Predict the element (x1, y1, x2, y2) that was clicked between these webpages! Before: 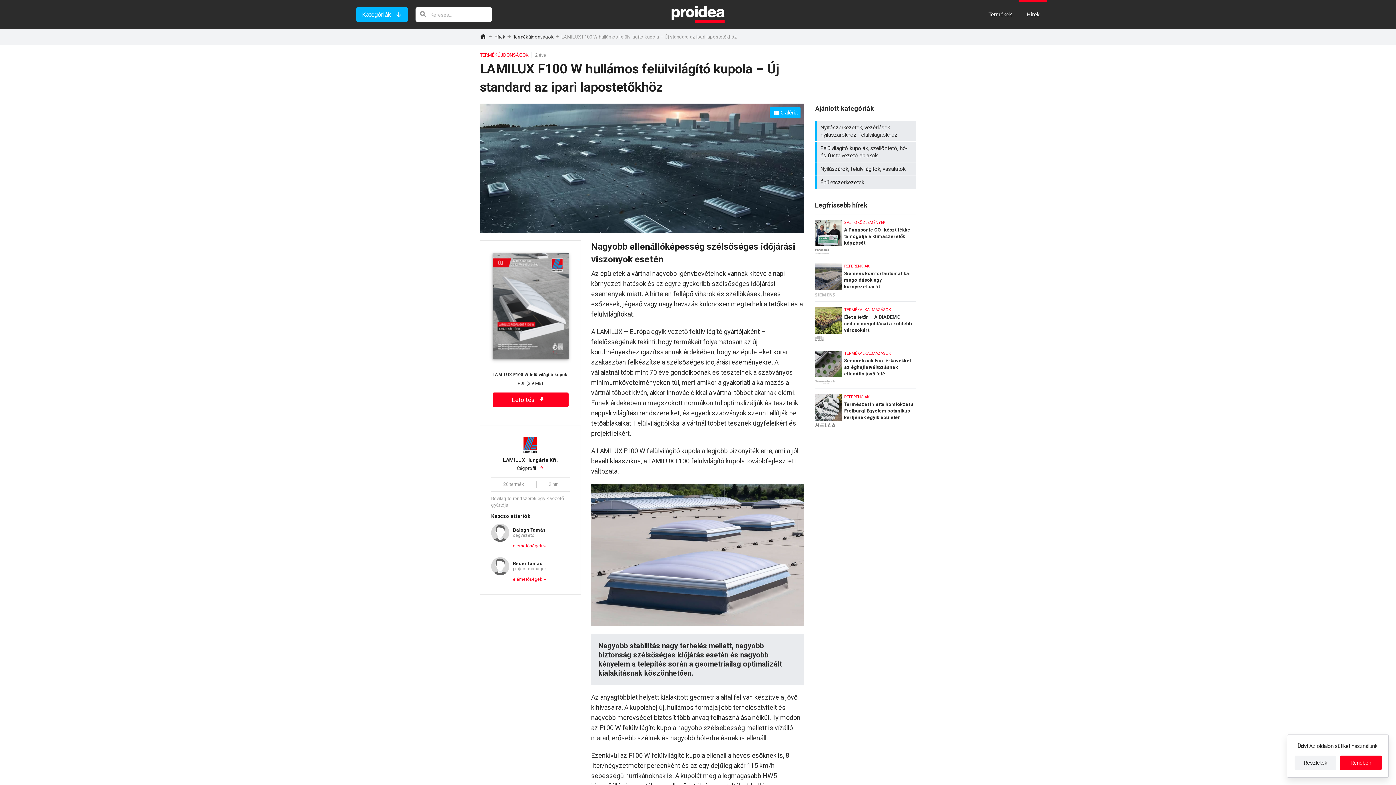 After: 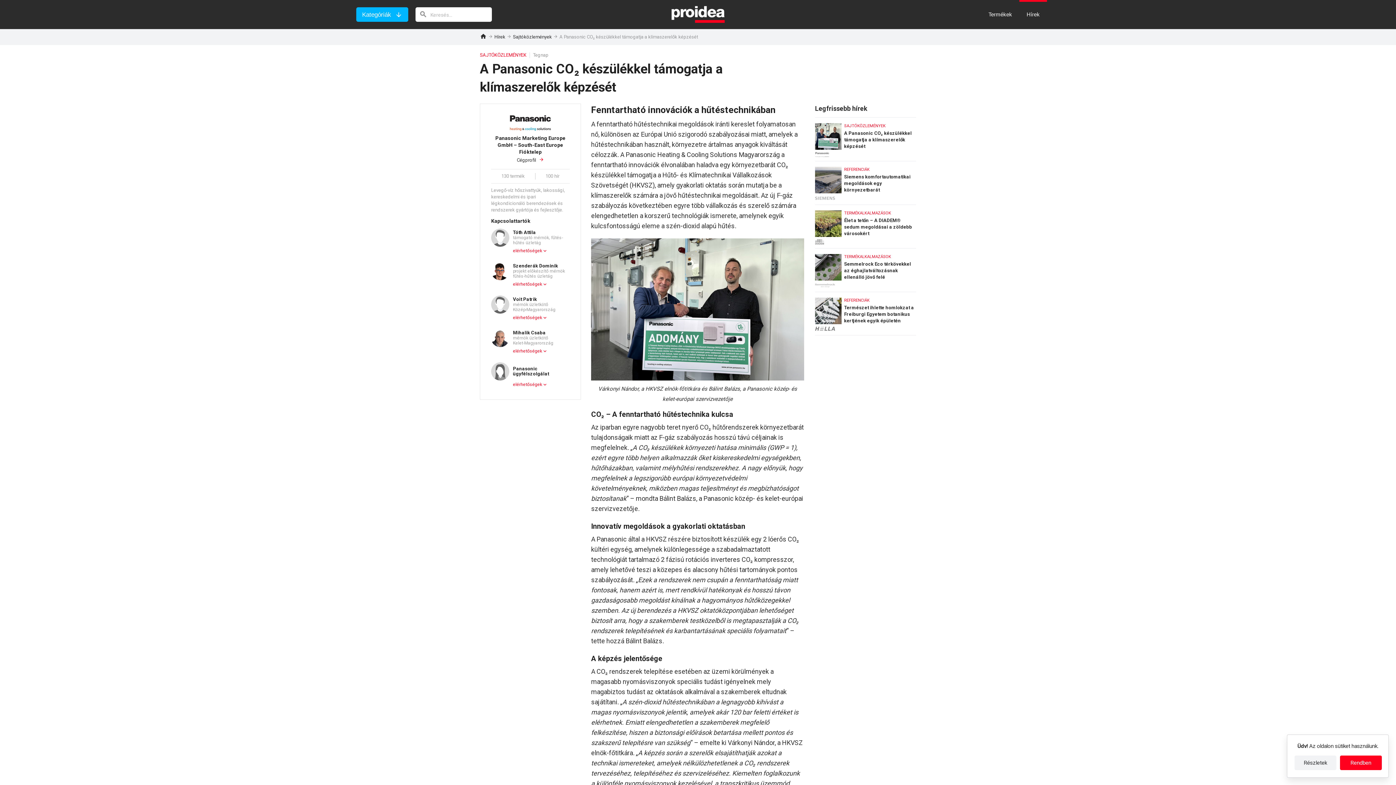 Action: label: A Panasonic CO₂ készülékkel támogatja a klímaszerelők képzését bbox: (815, 214, 916, 254)